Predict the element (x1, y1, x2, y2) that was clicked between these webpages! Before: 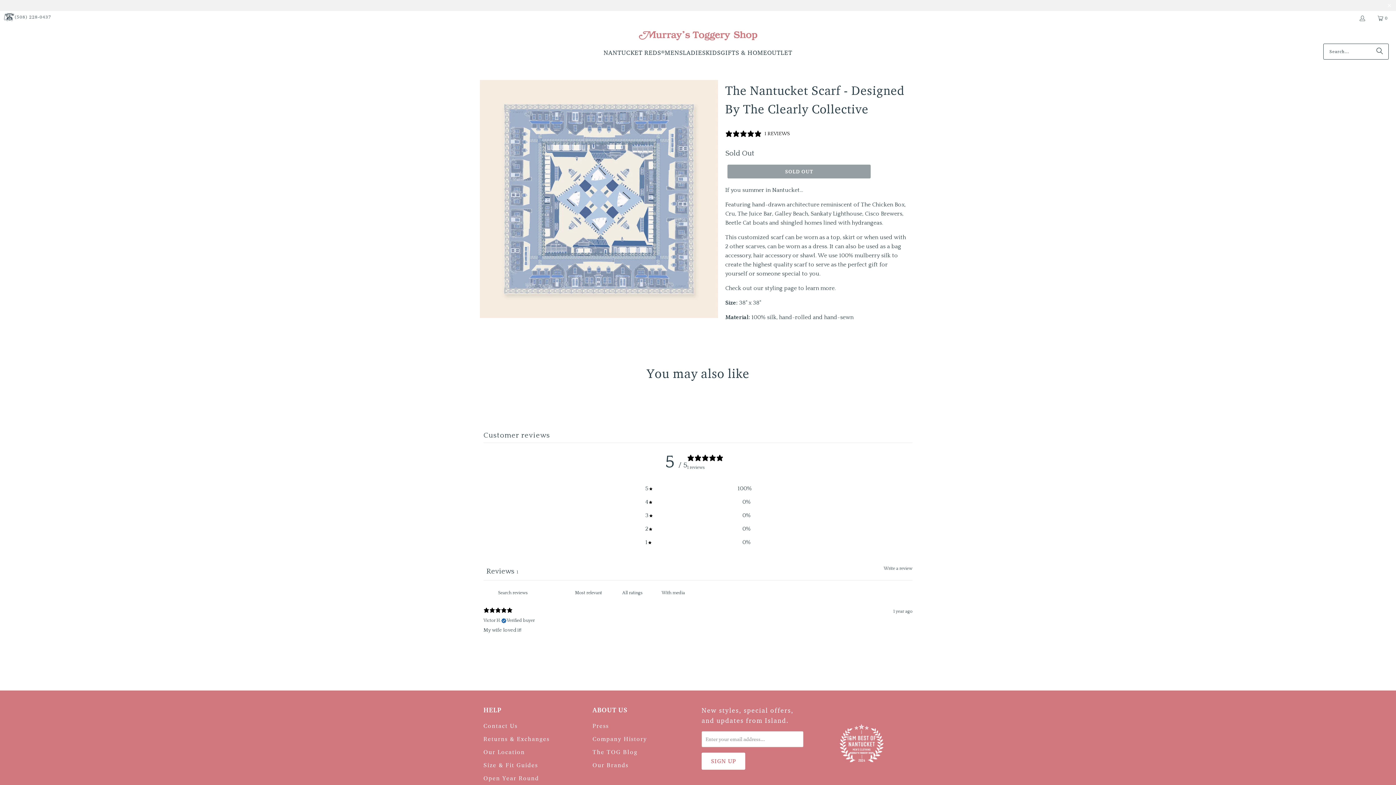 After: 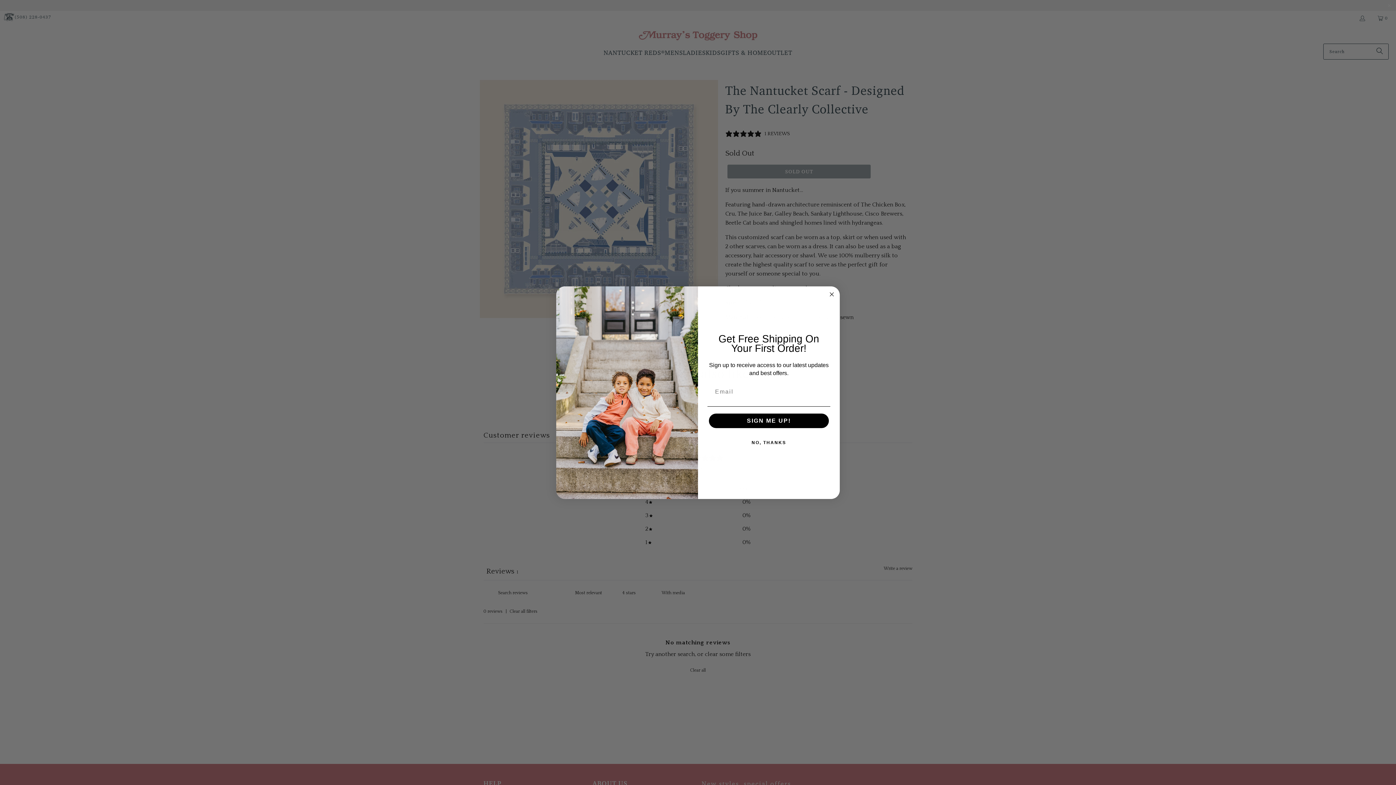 Action: label: 4
0% bbox: (645, 497, 750, 507)